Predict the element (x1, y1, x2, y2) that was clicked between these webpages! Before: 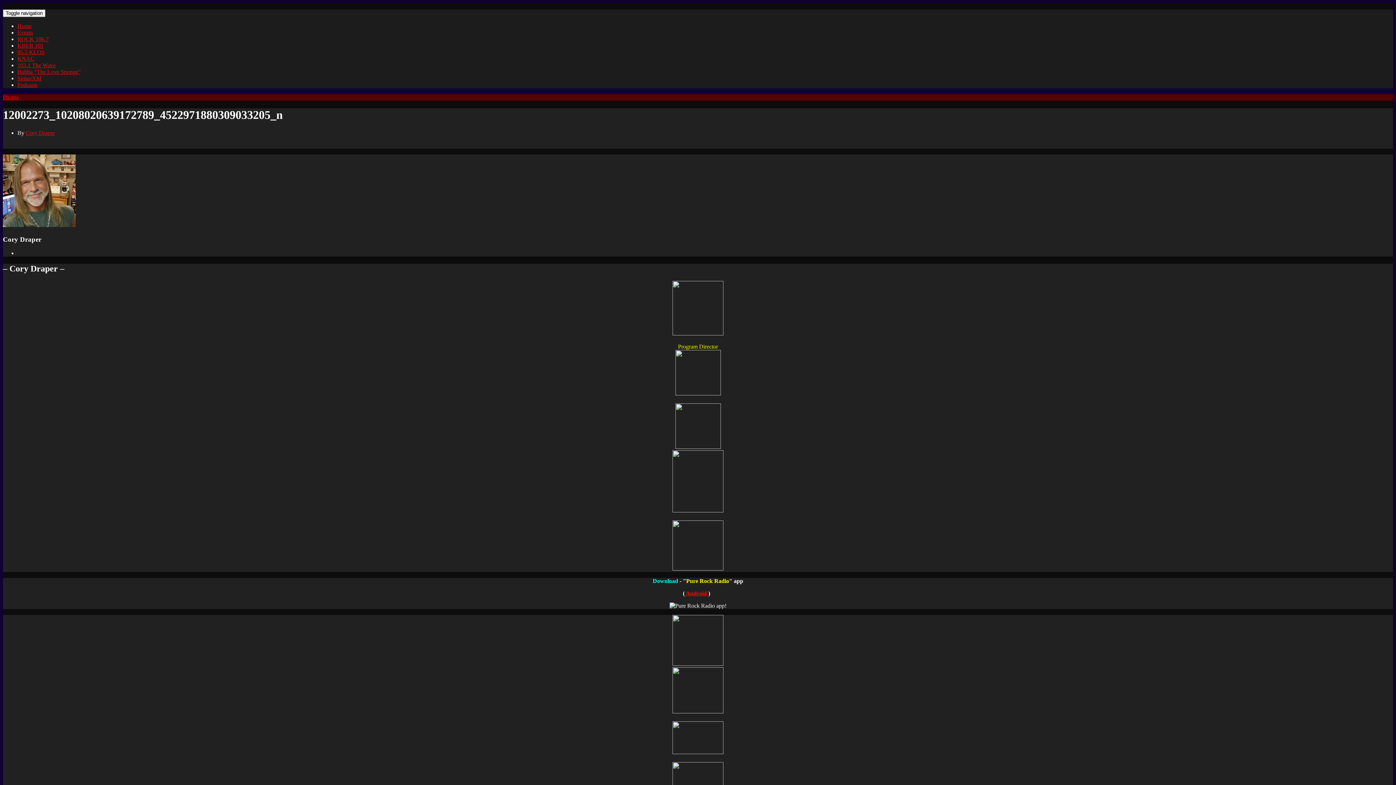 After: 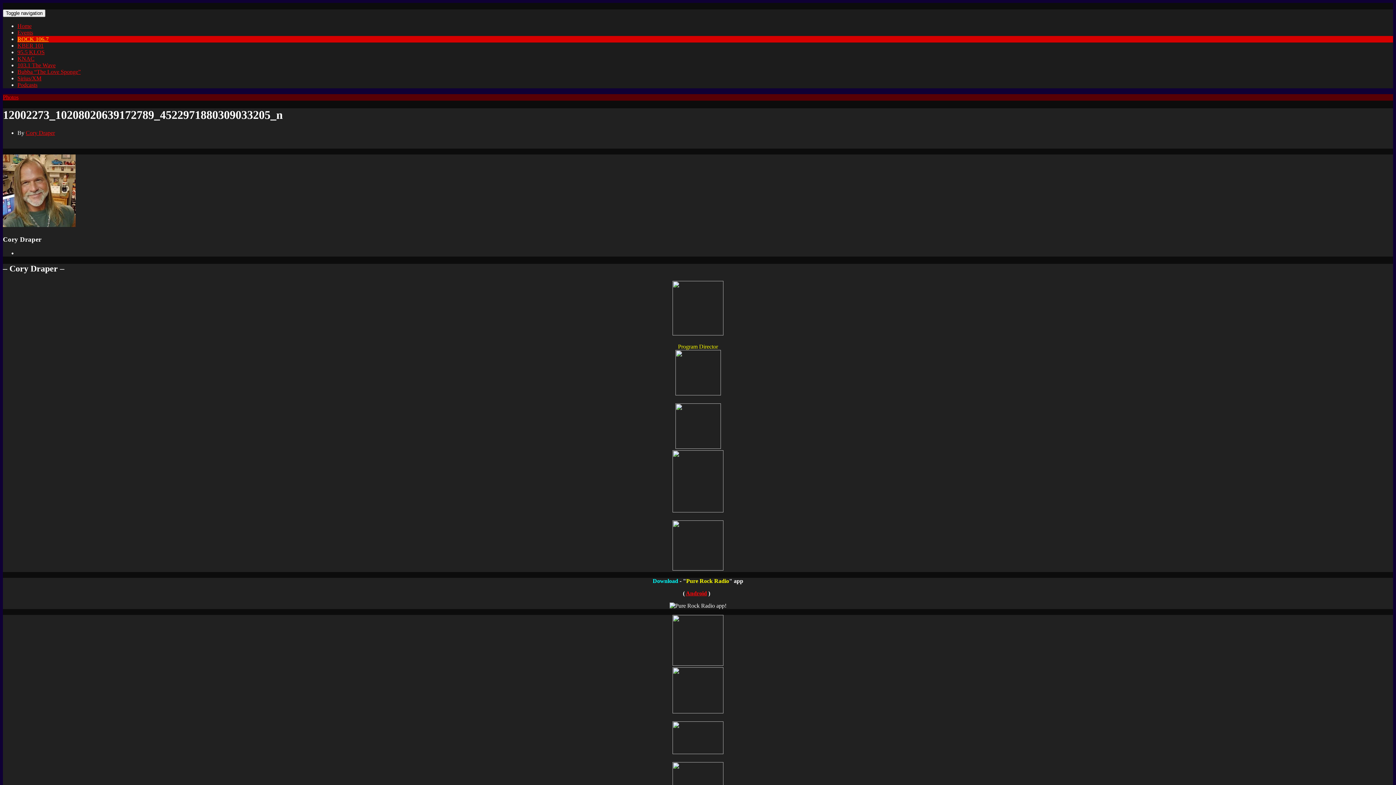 Action: bbox: (17, 36, 48, 42) label: ROCK 106.7